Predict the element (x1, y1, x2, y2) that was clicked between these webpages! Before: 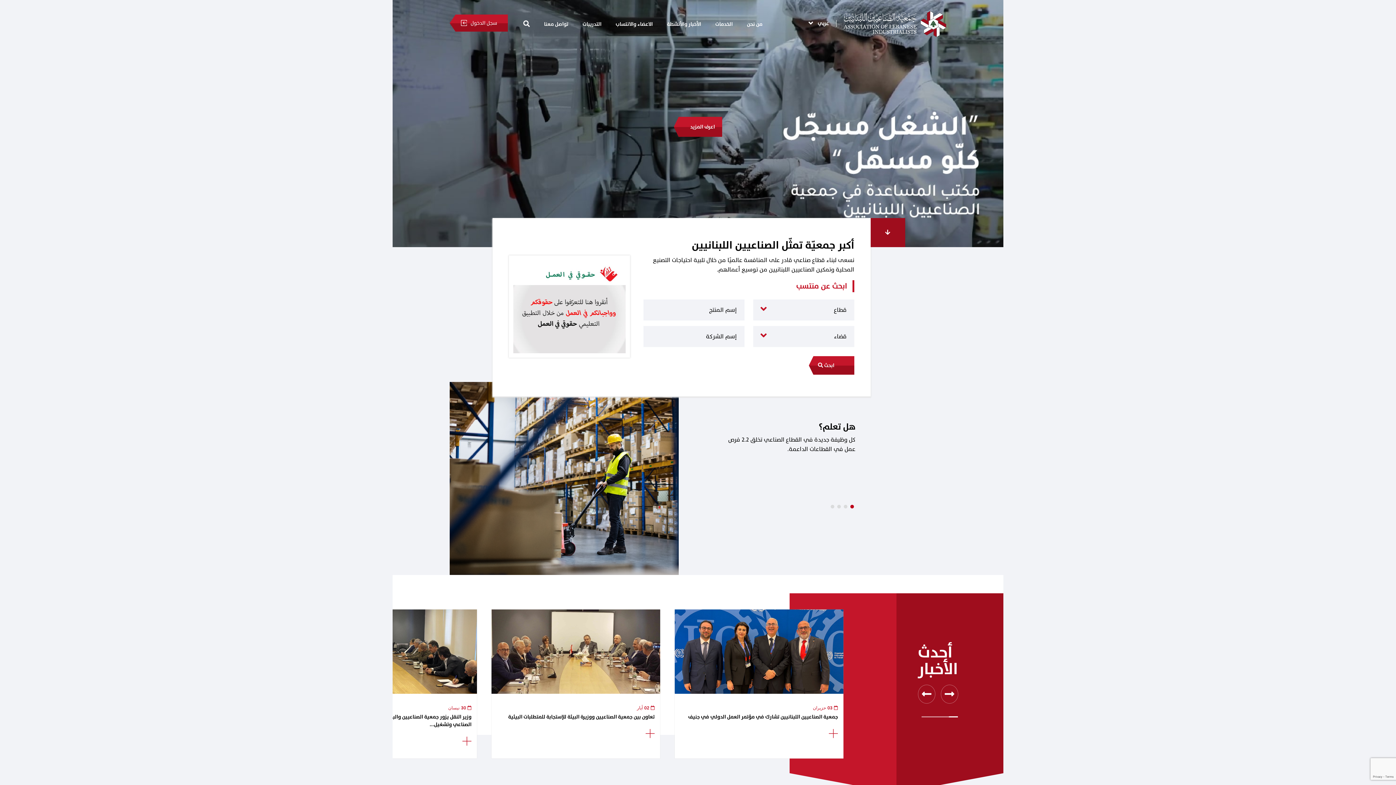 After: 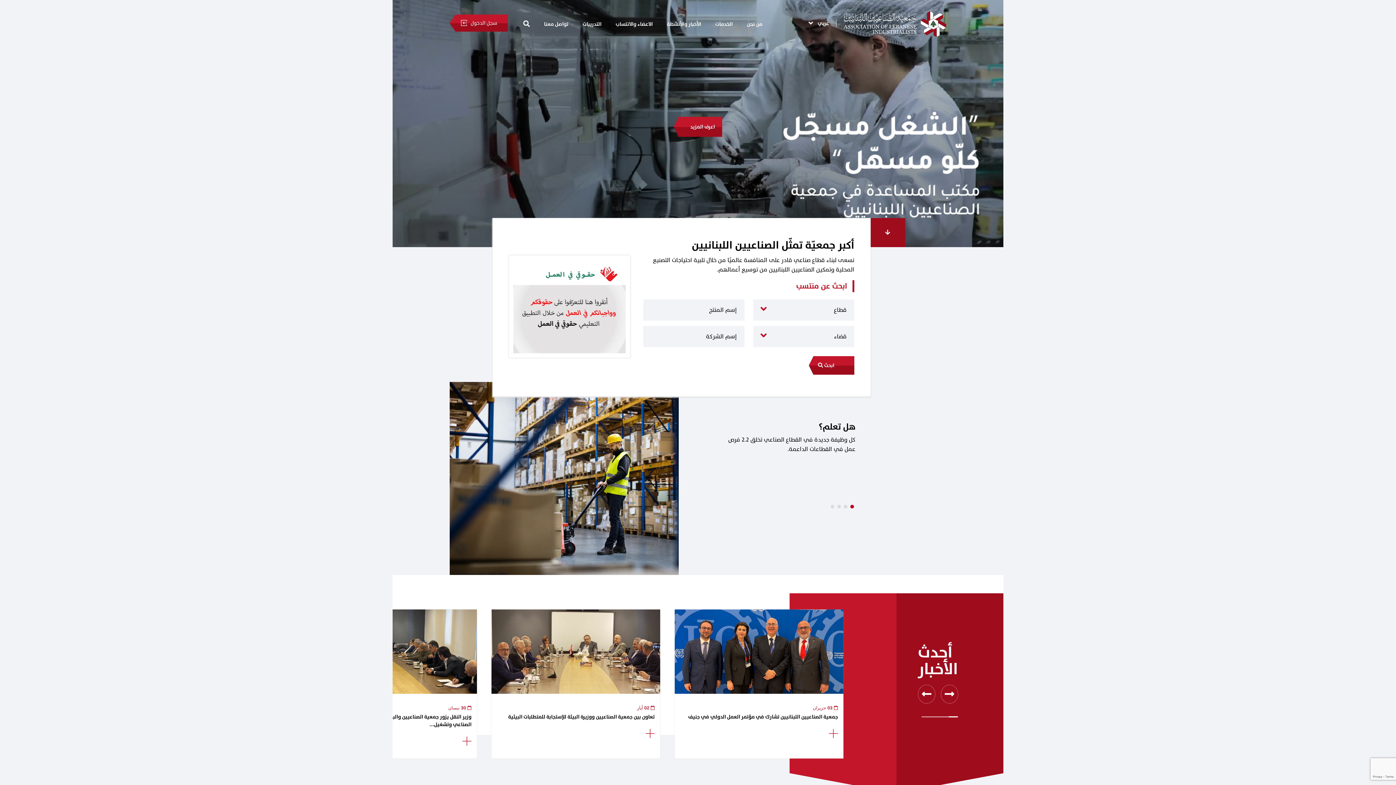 Action: bbox: (844, 10, 946, 36)